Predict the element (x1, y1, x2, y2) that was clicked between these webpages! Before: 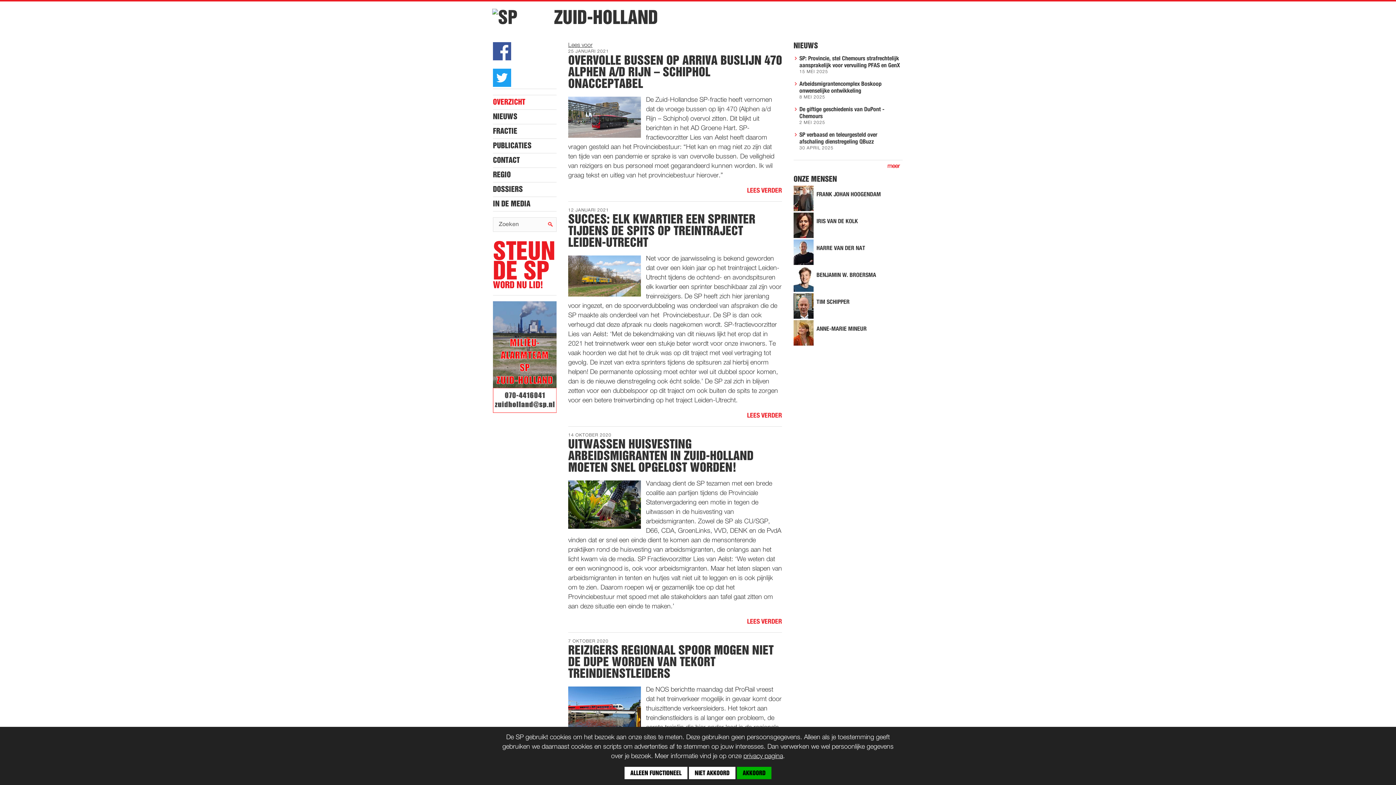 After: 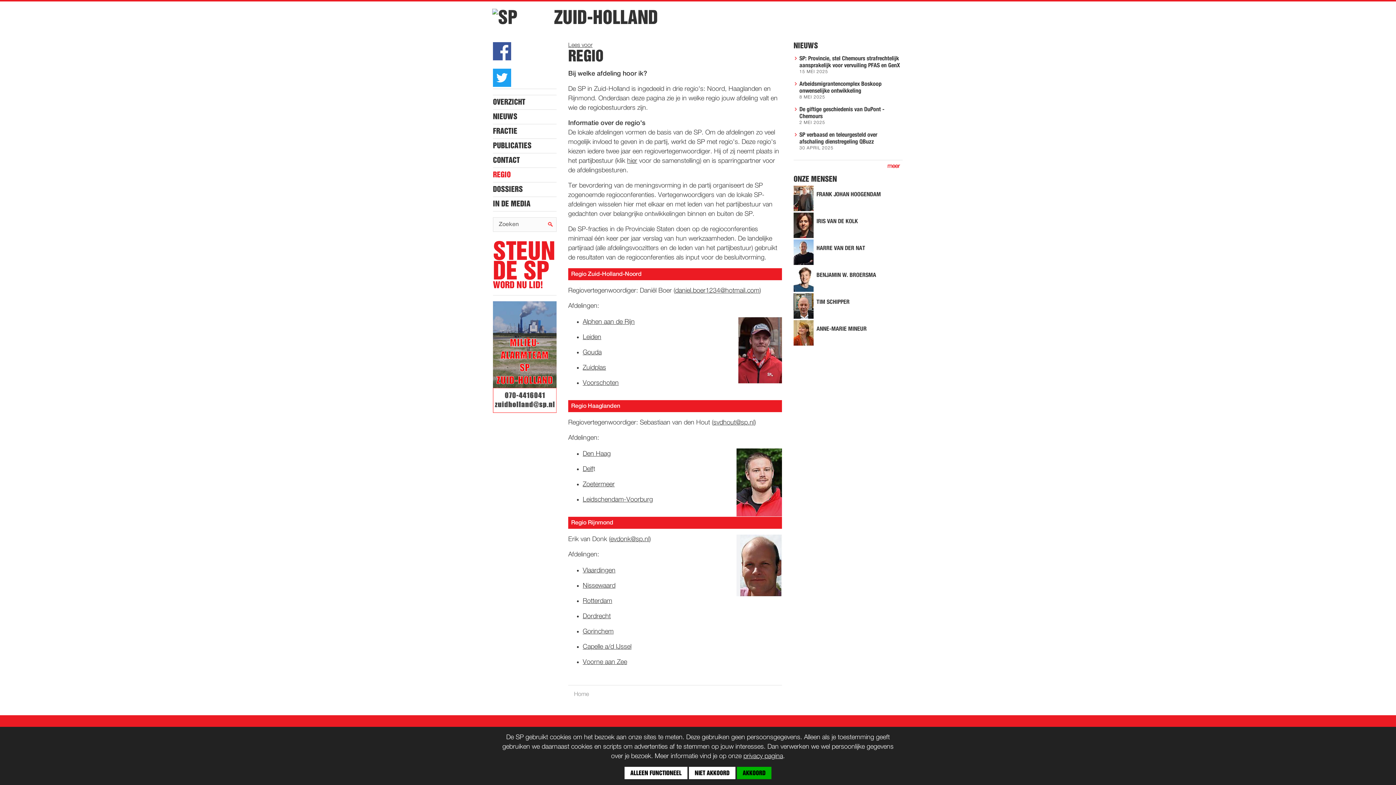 Action: bbox: (493, 167, 556, 182) label: REGIO